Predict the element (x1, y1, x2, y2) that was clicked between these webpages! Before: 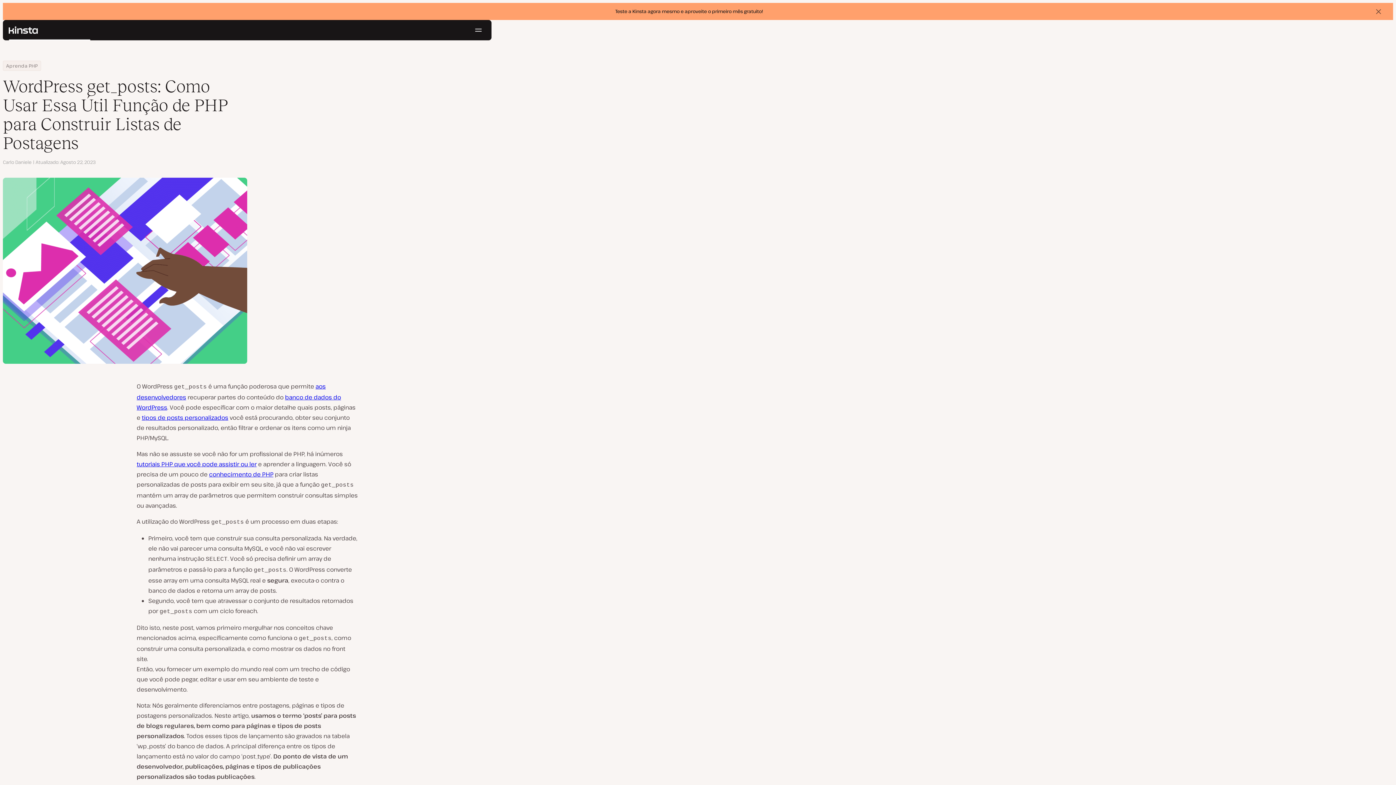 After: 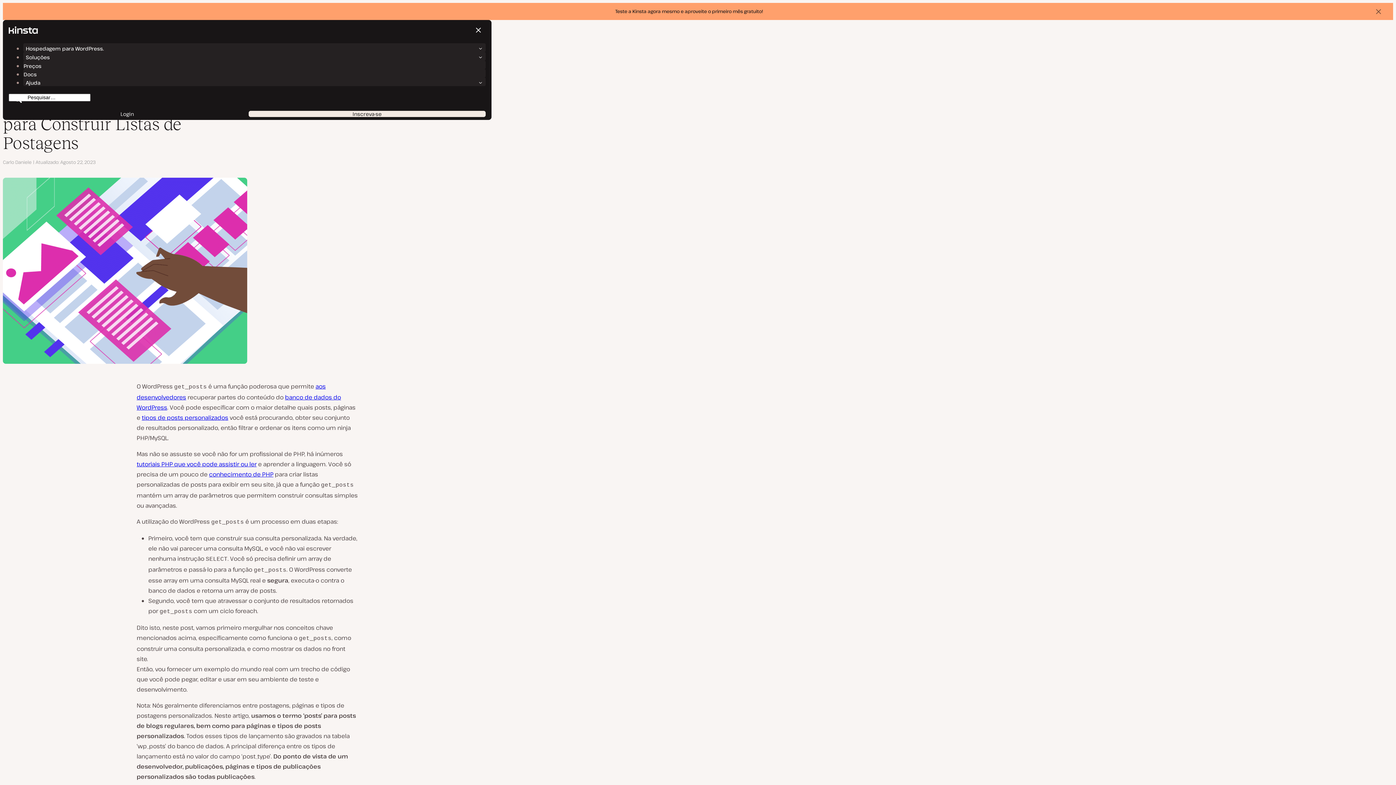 Action: bbox: (471, 22, 485, 37) label: Hamburger menu